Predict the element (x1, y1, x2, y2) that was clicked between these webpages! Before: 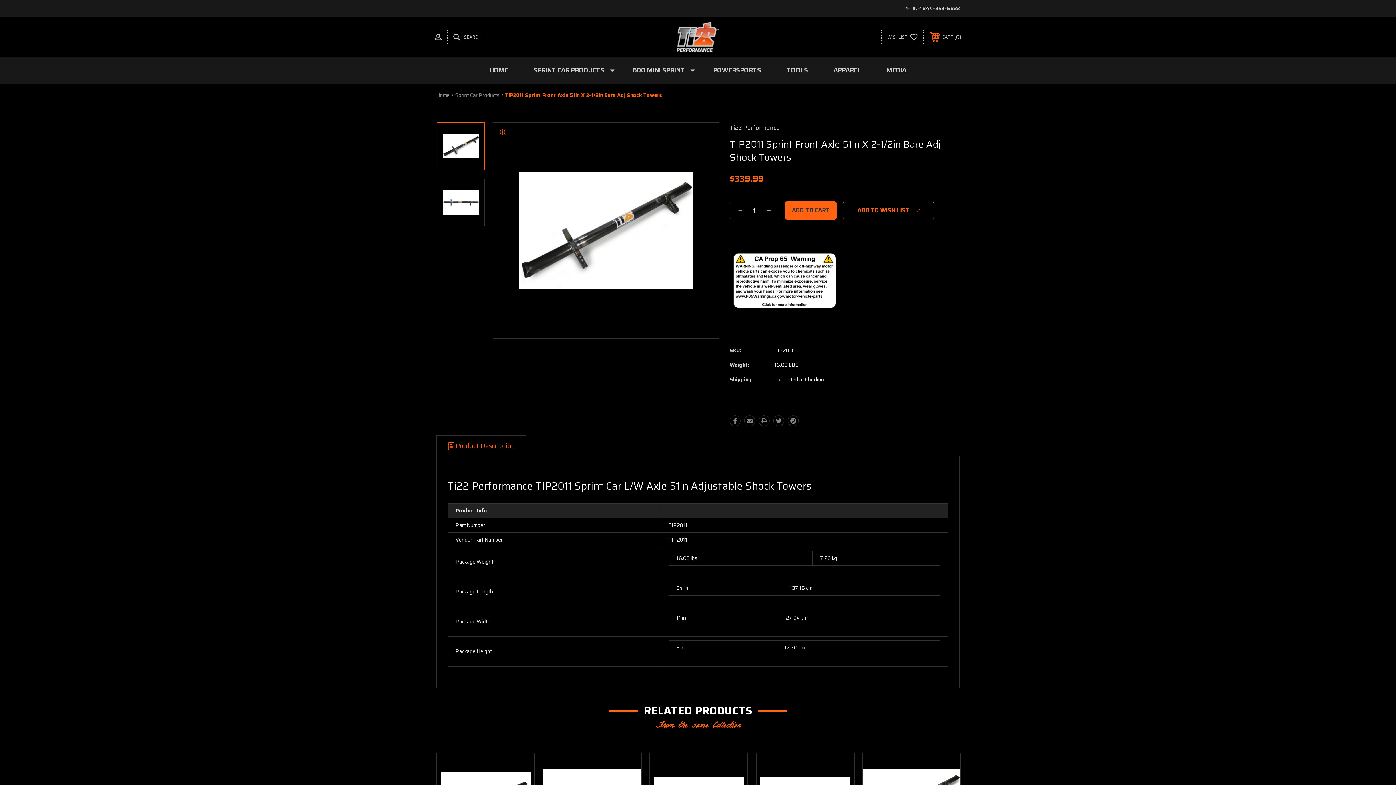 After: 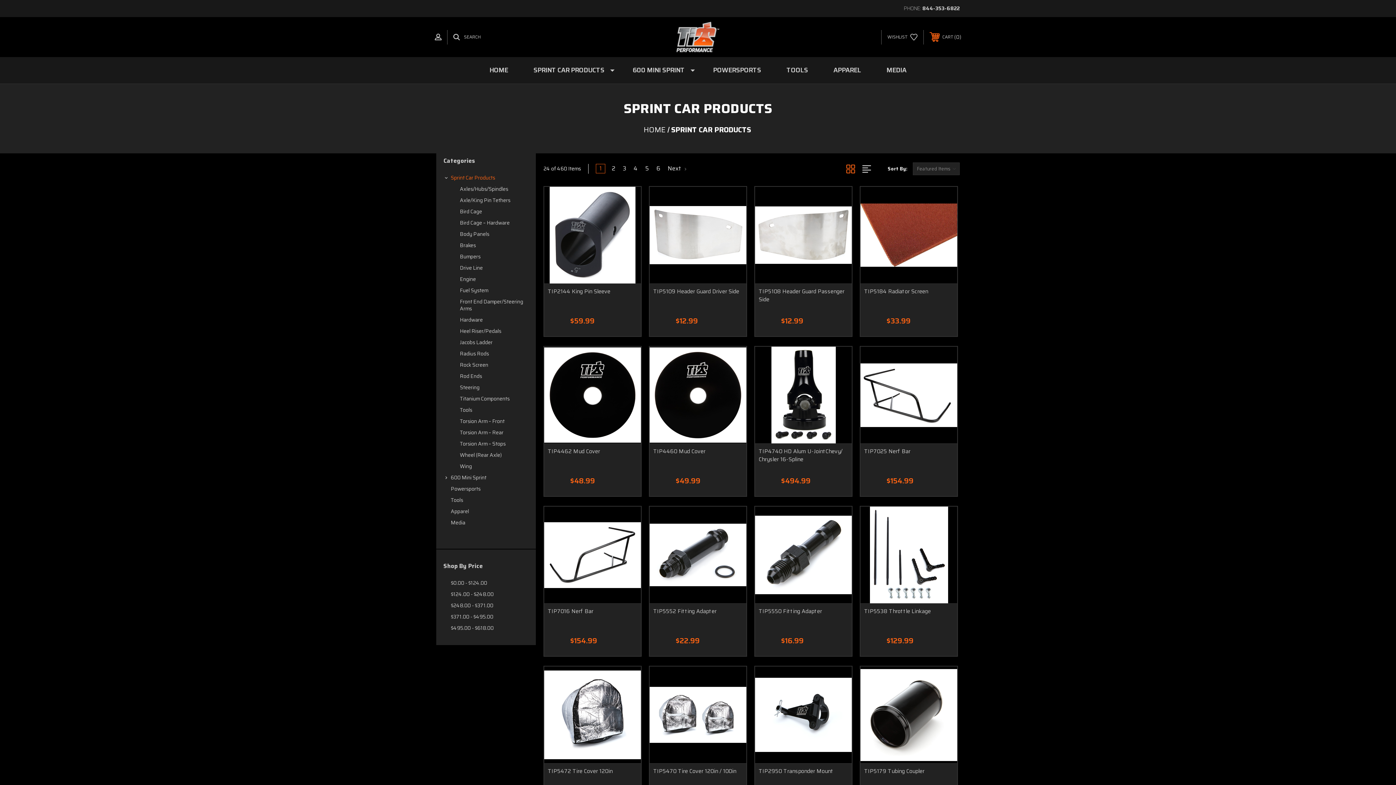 Action: label: Sprint Car Products bbox: (455, 91, 499, 99)